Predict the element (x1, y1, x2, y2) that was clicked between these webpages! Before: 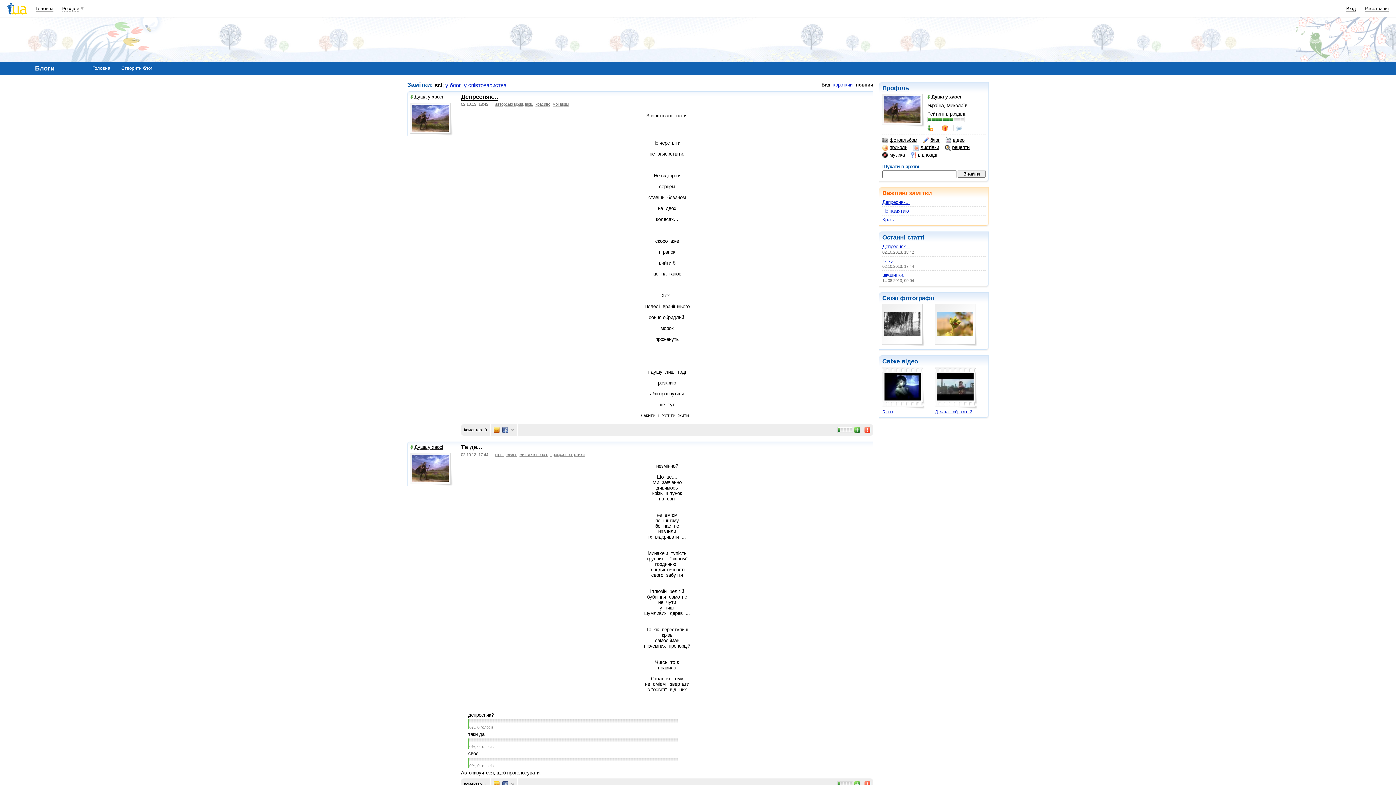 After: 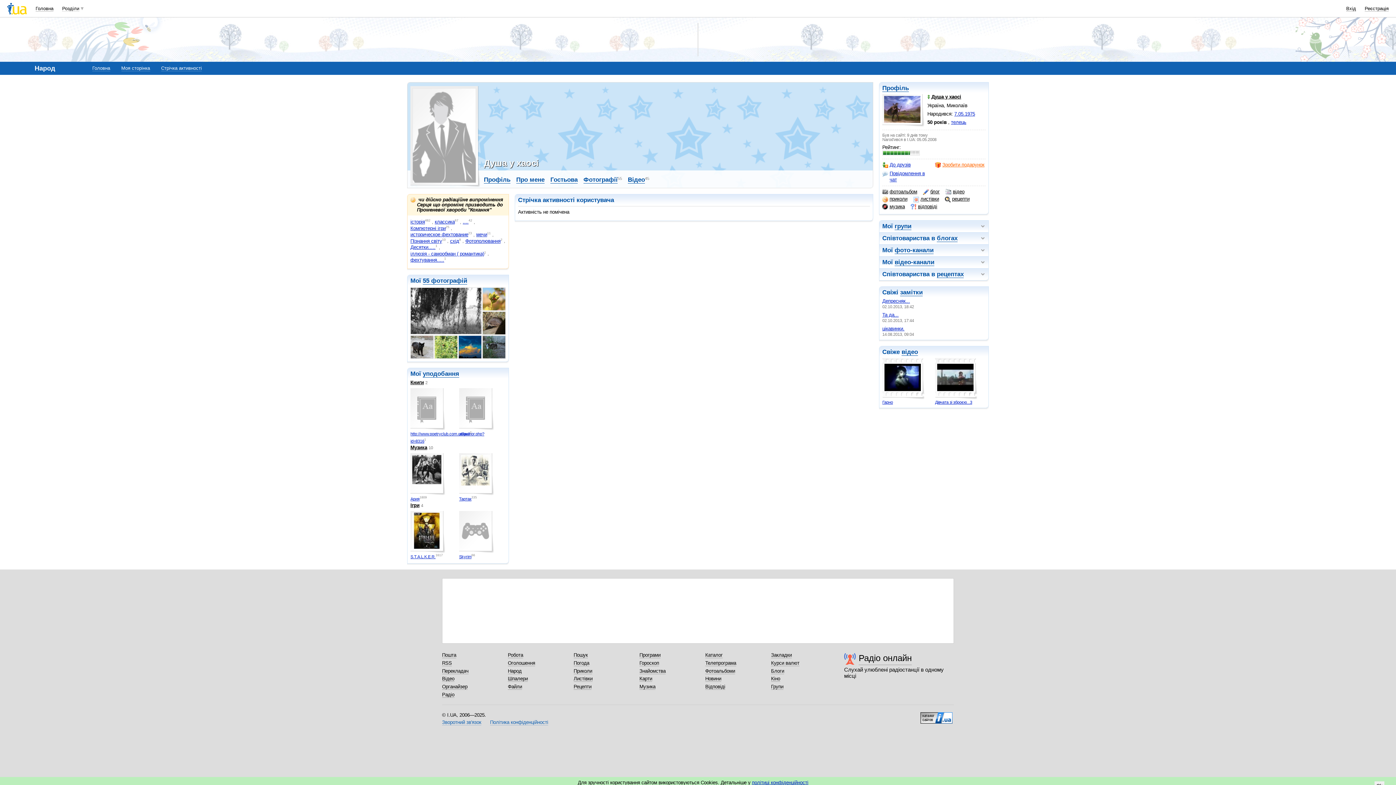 Action: bbox: (882, 94, 924, 126)